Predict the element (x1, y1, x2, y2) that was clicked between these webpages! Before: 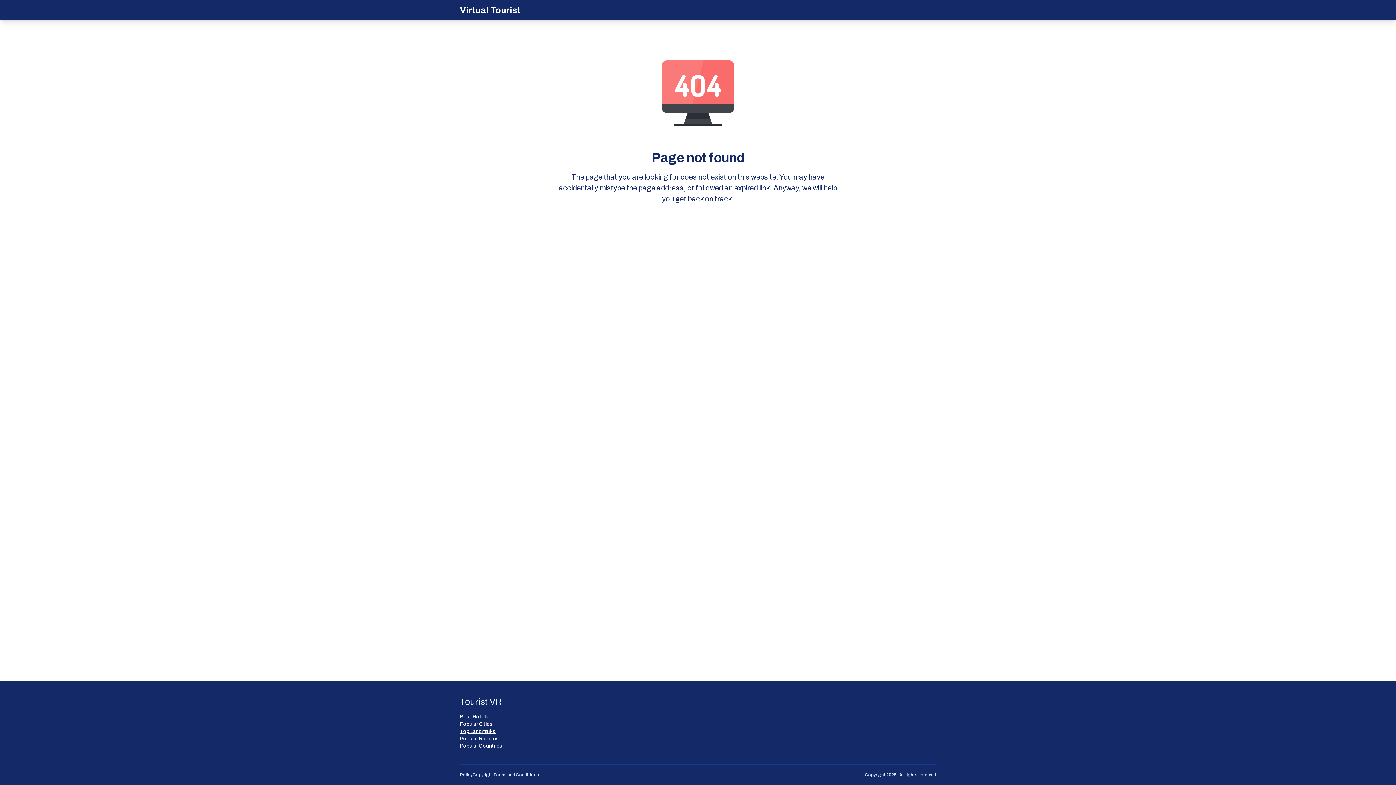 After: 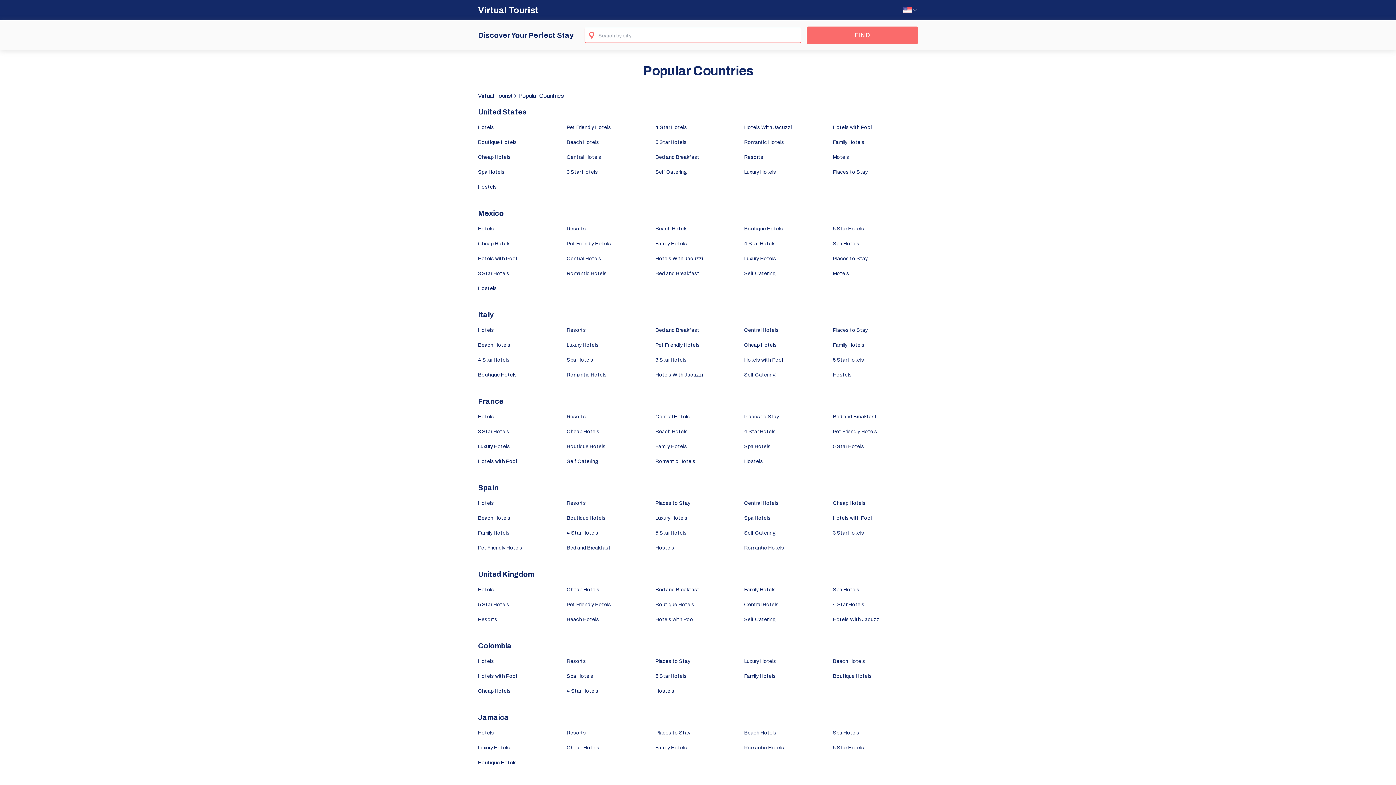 Action: bbox: (460, 742, 502, 750) label: Popular Countries